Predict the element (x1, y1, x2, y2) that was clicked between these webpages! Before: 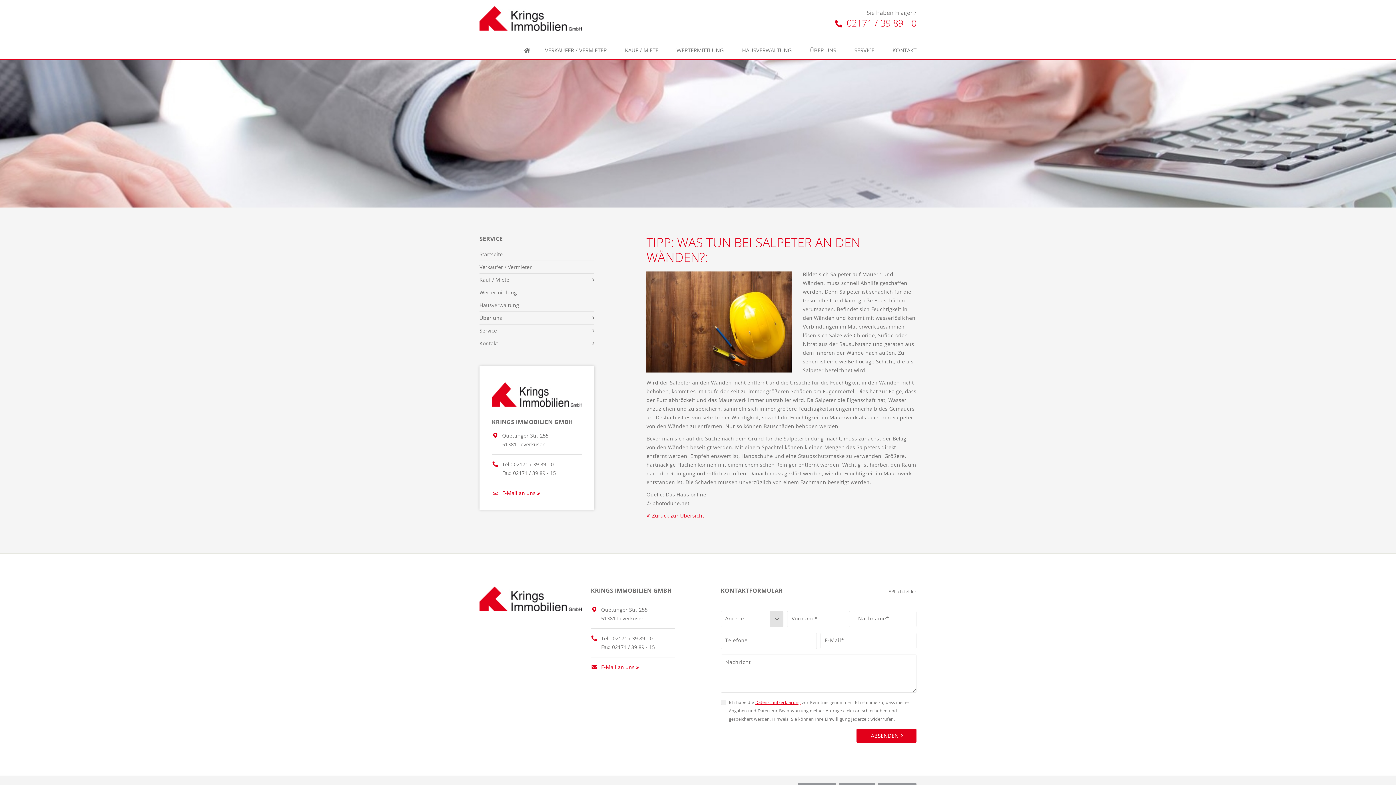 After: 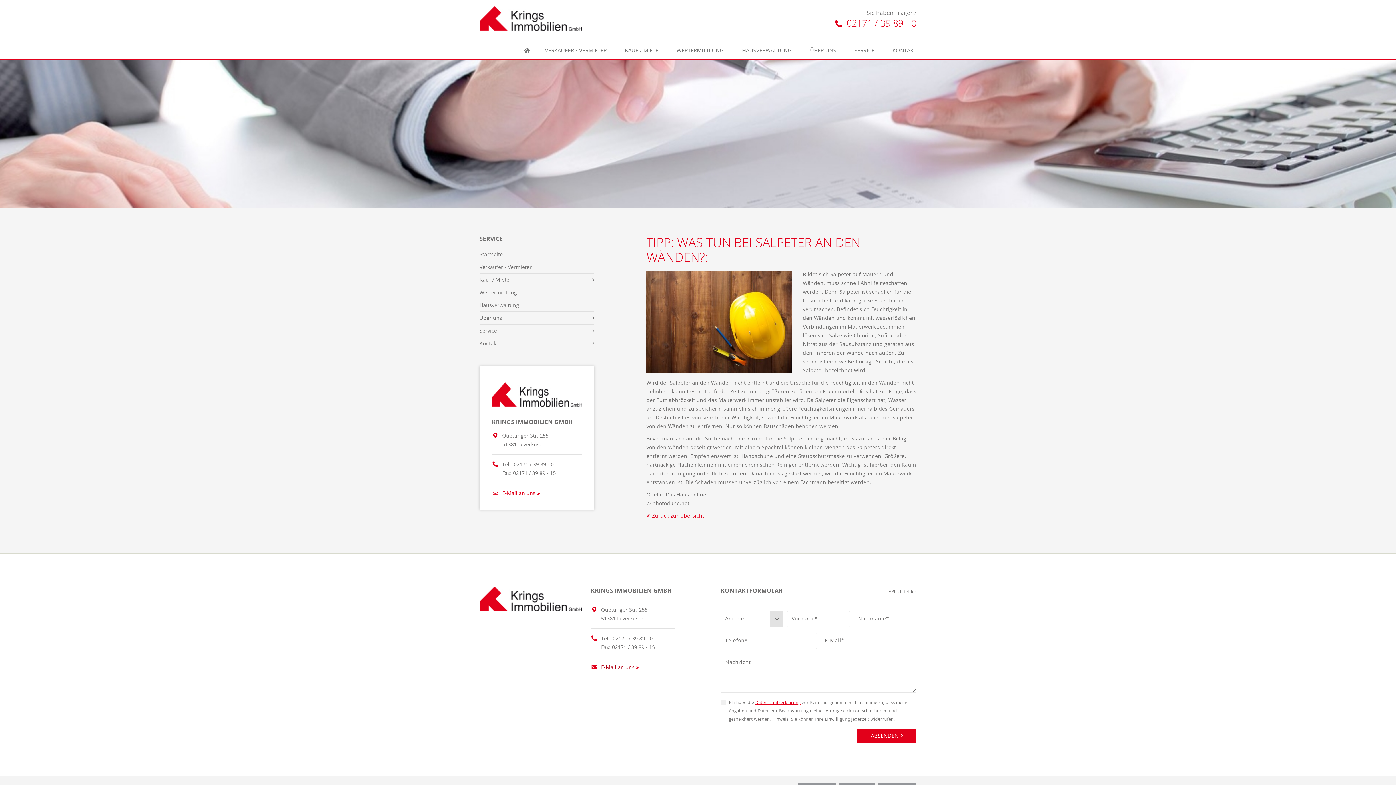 Action: bbox: (590, 663, 634, 671) label:  E-Mail an uns